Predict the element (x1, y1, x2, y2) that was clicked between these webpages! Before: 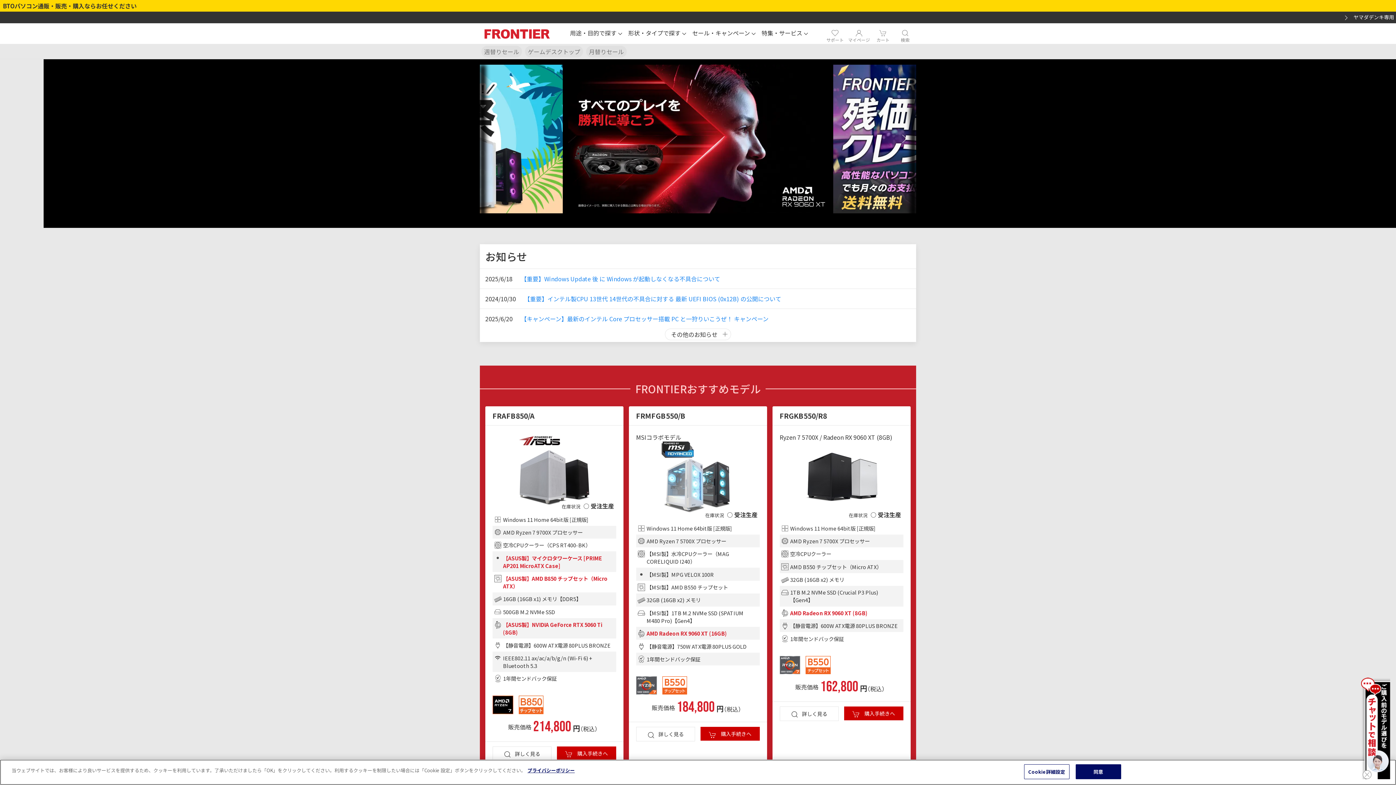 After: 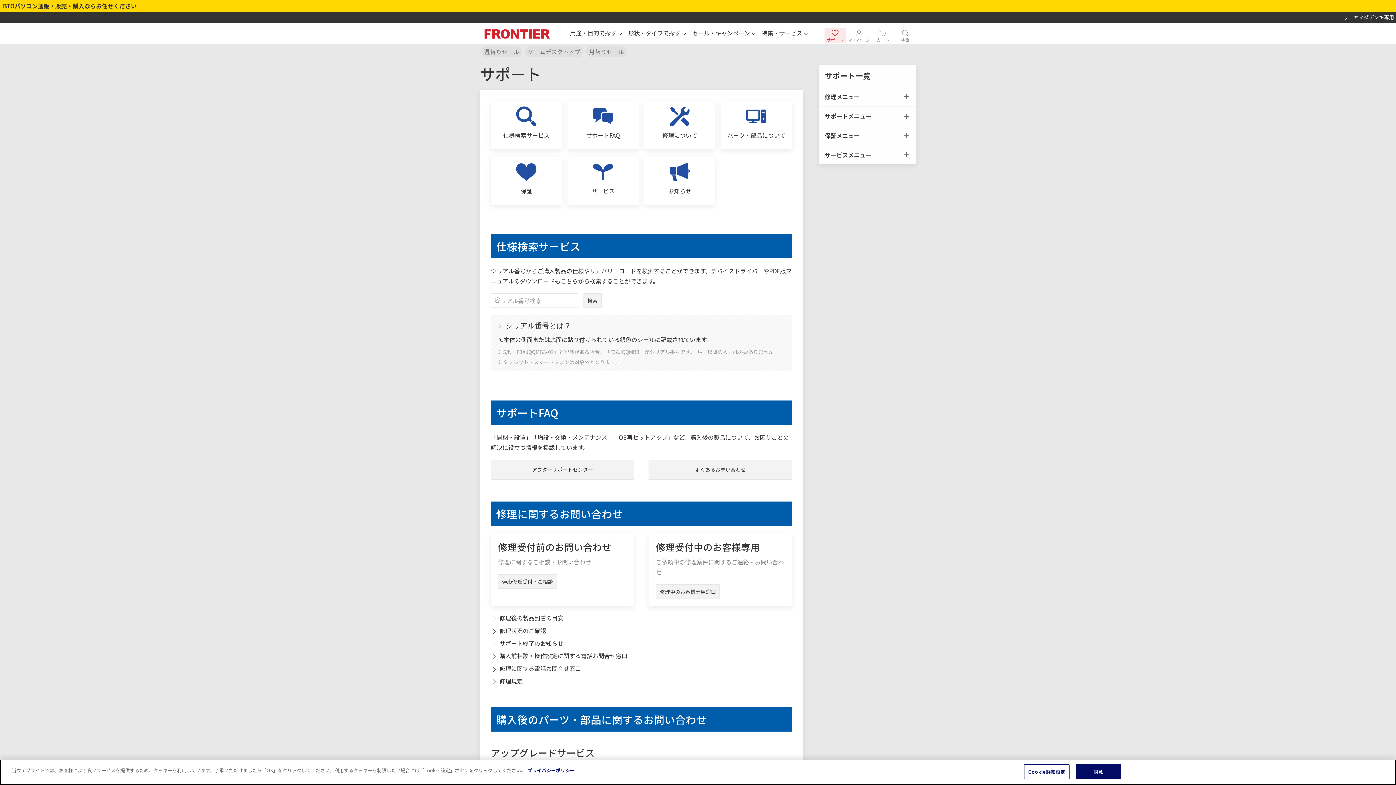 Action: label: サポート bbox: (824, 26, 846, 43)